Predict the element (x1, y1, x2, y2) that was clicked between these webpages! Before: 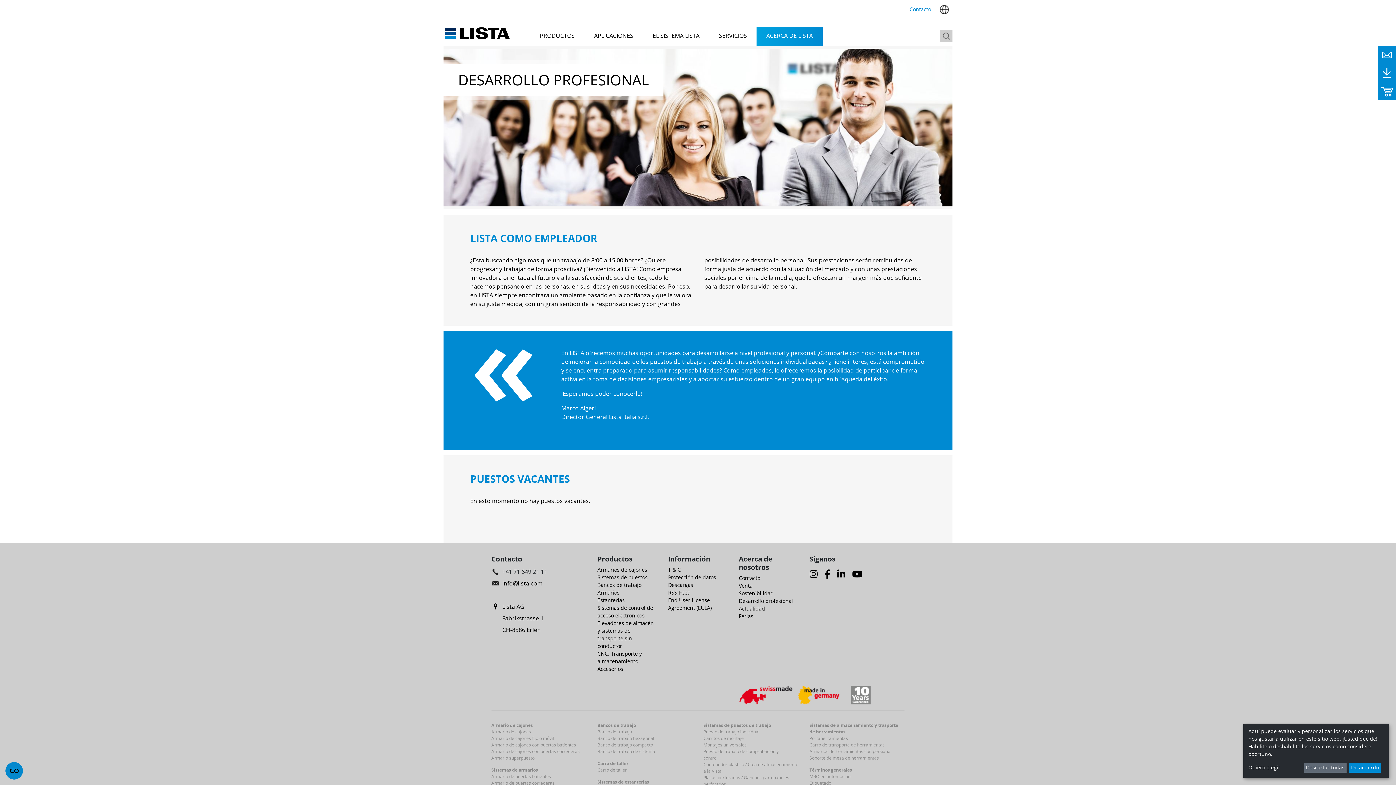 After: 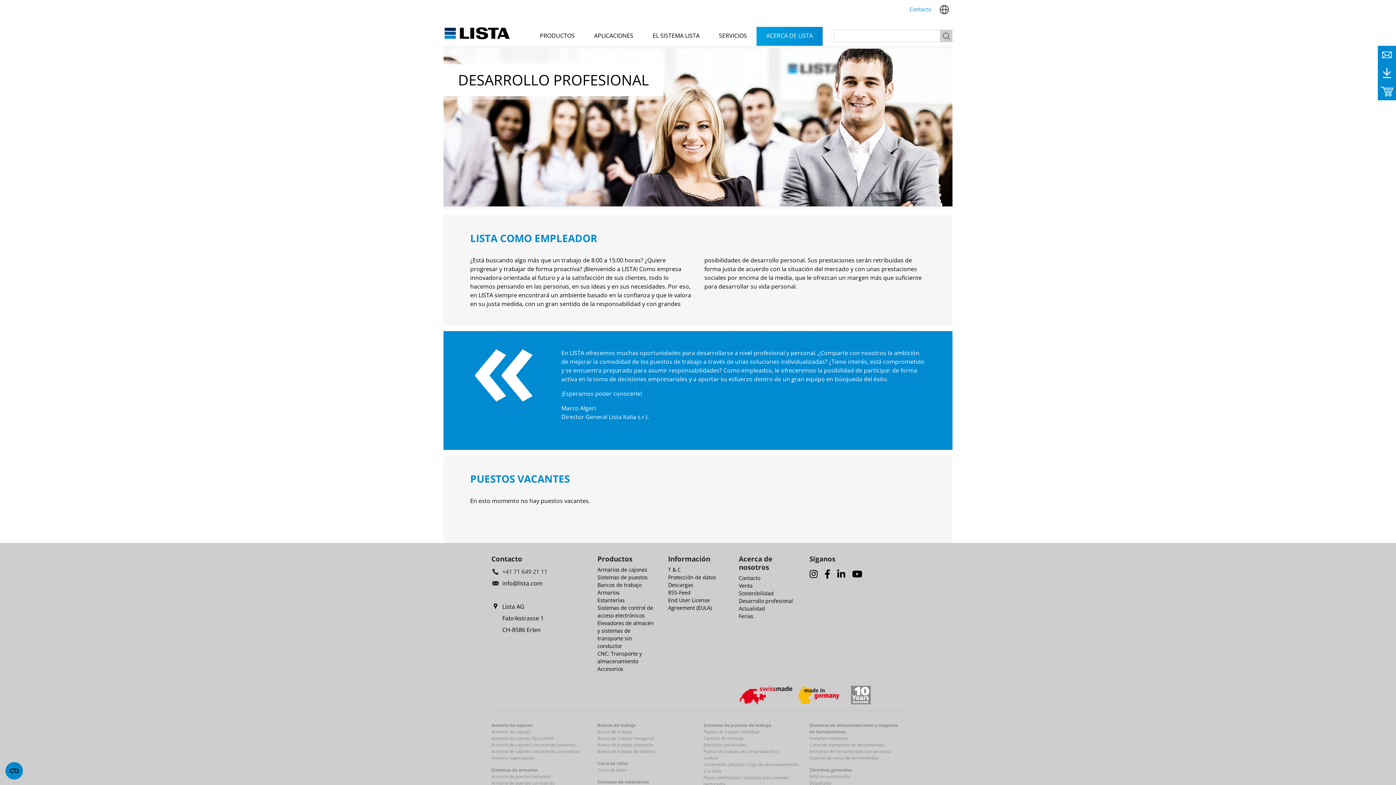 Action: label: Descartar todas bbox: (1304, 763, 1346, 773)